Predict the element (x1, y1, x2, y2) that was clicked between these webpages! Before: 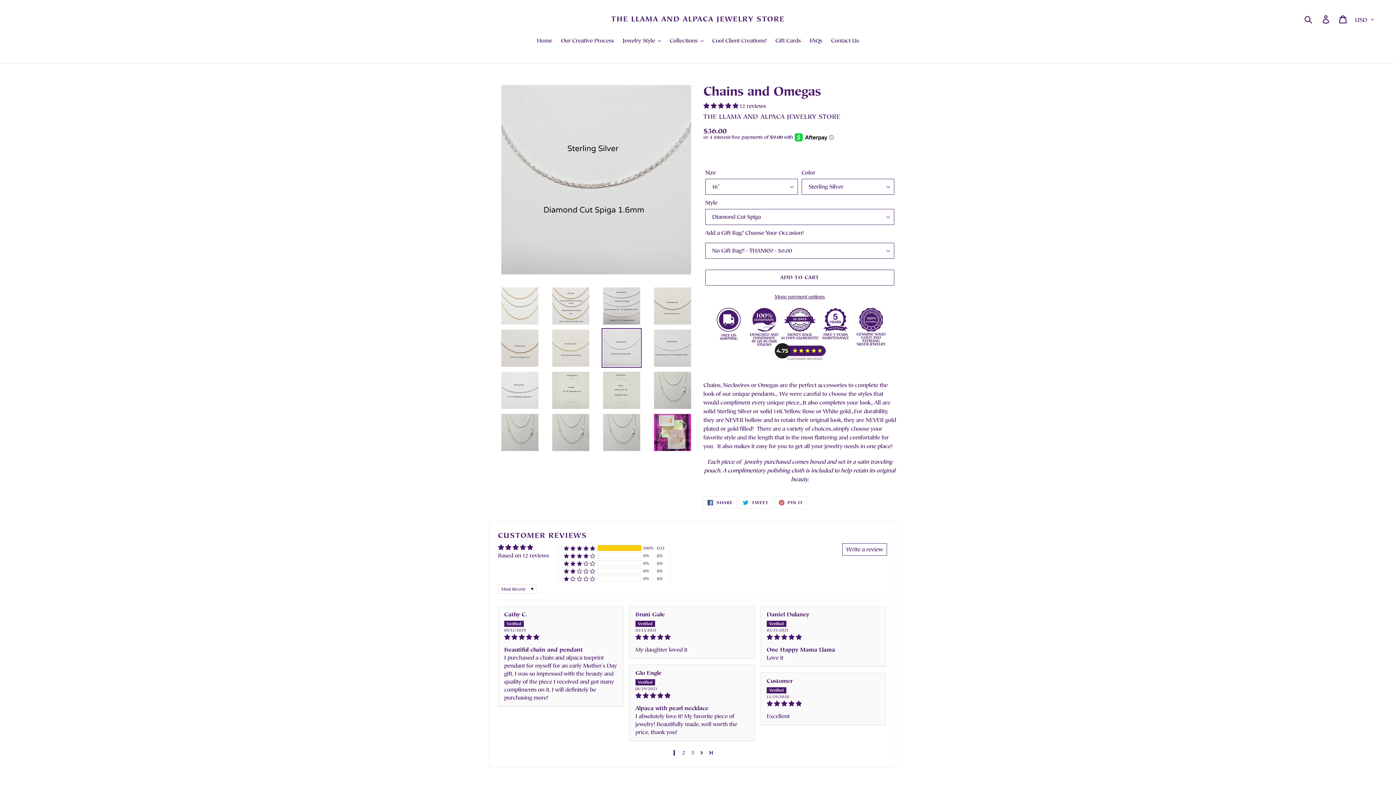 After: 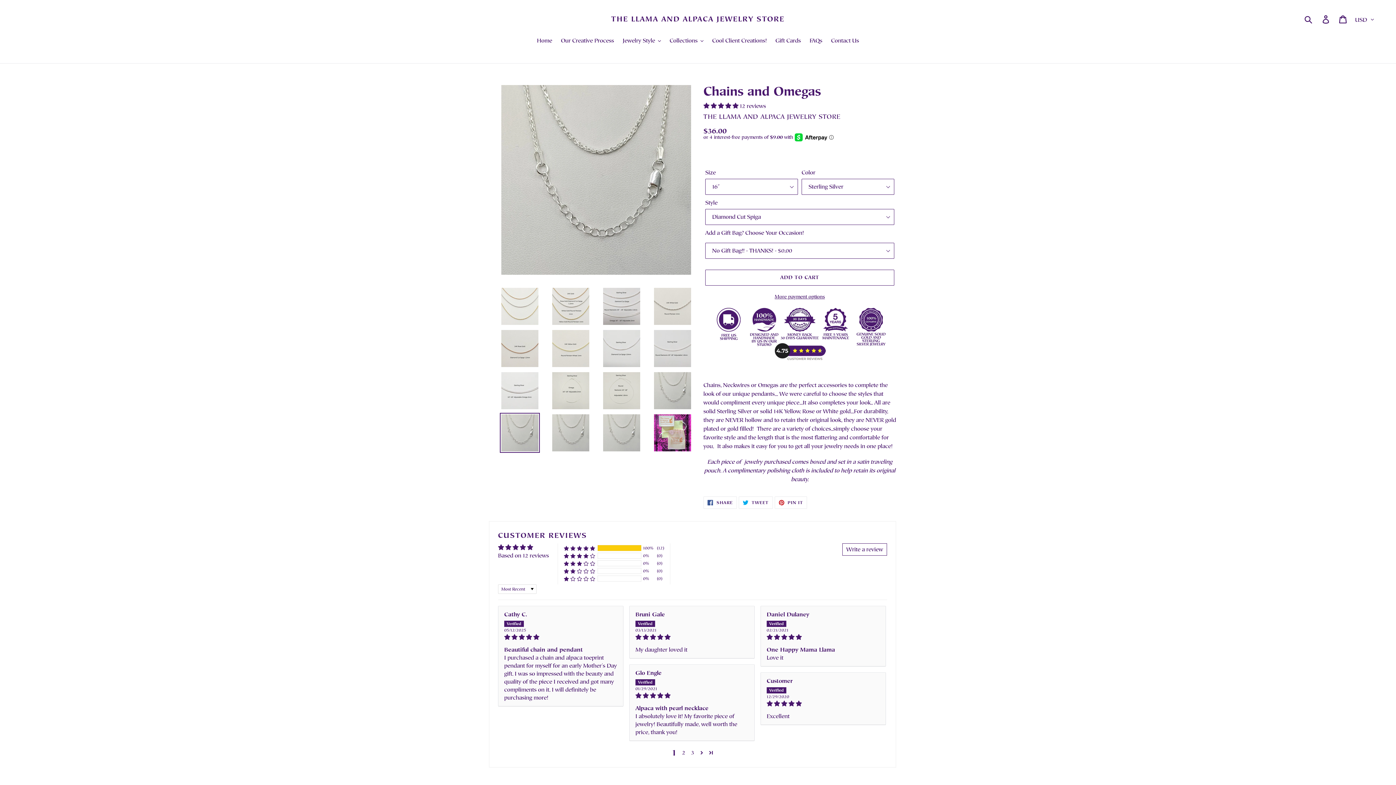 Action: bbox: (500, 412, 540, 452)